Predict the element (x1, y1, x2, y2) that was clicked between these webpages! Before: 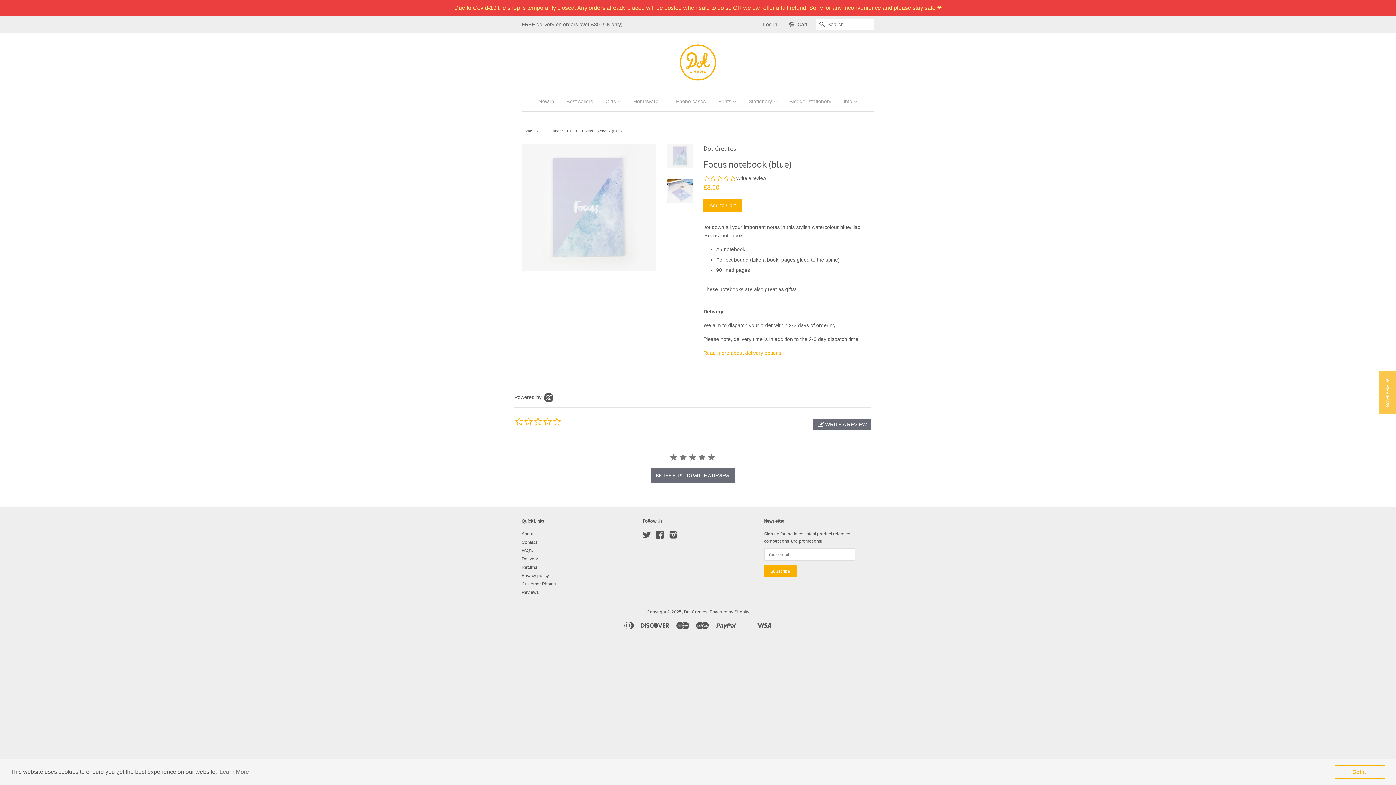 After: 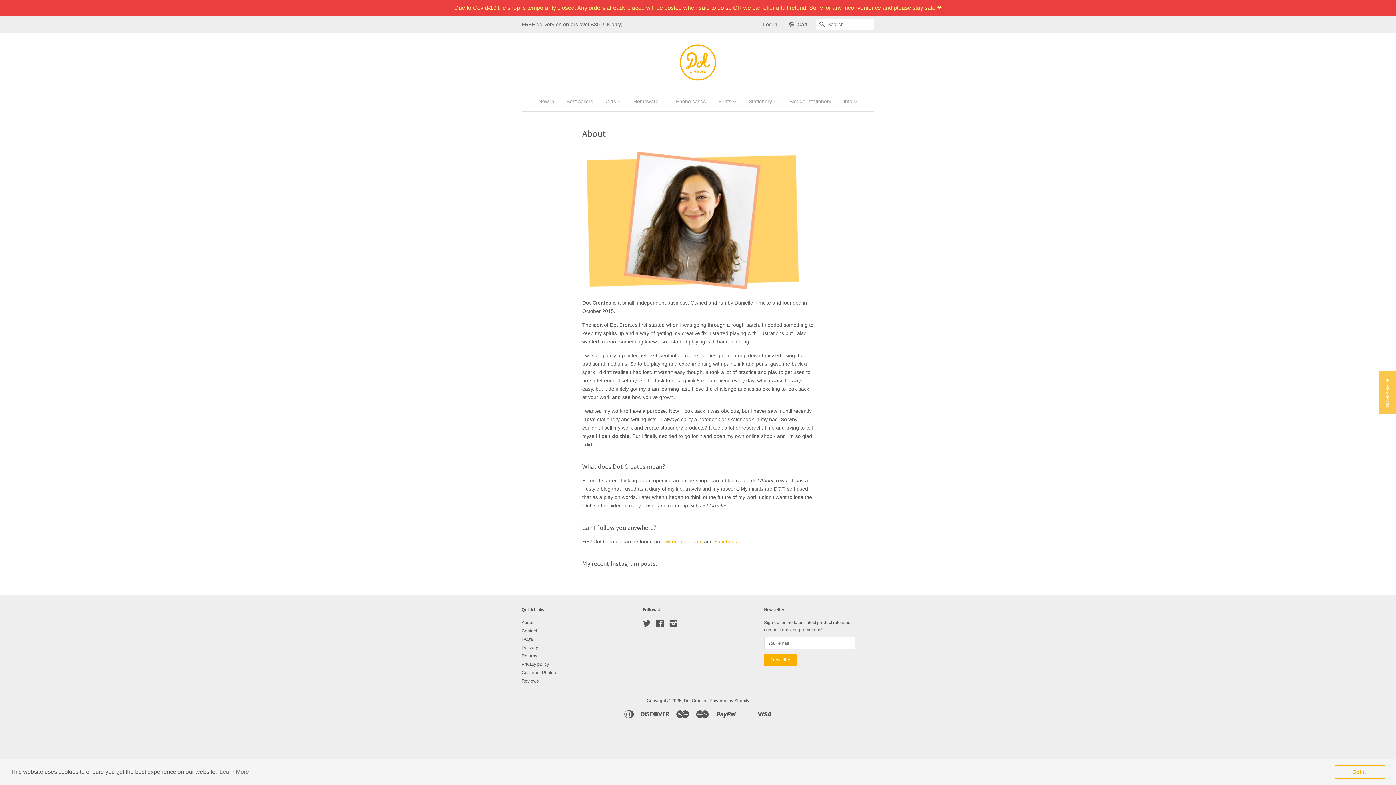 Action: label: About bbox: (521, 531, 533, 536)